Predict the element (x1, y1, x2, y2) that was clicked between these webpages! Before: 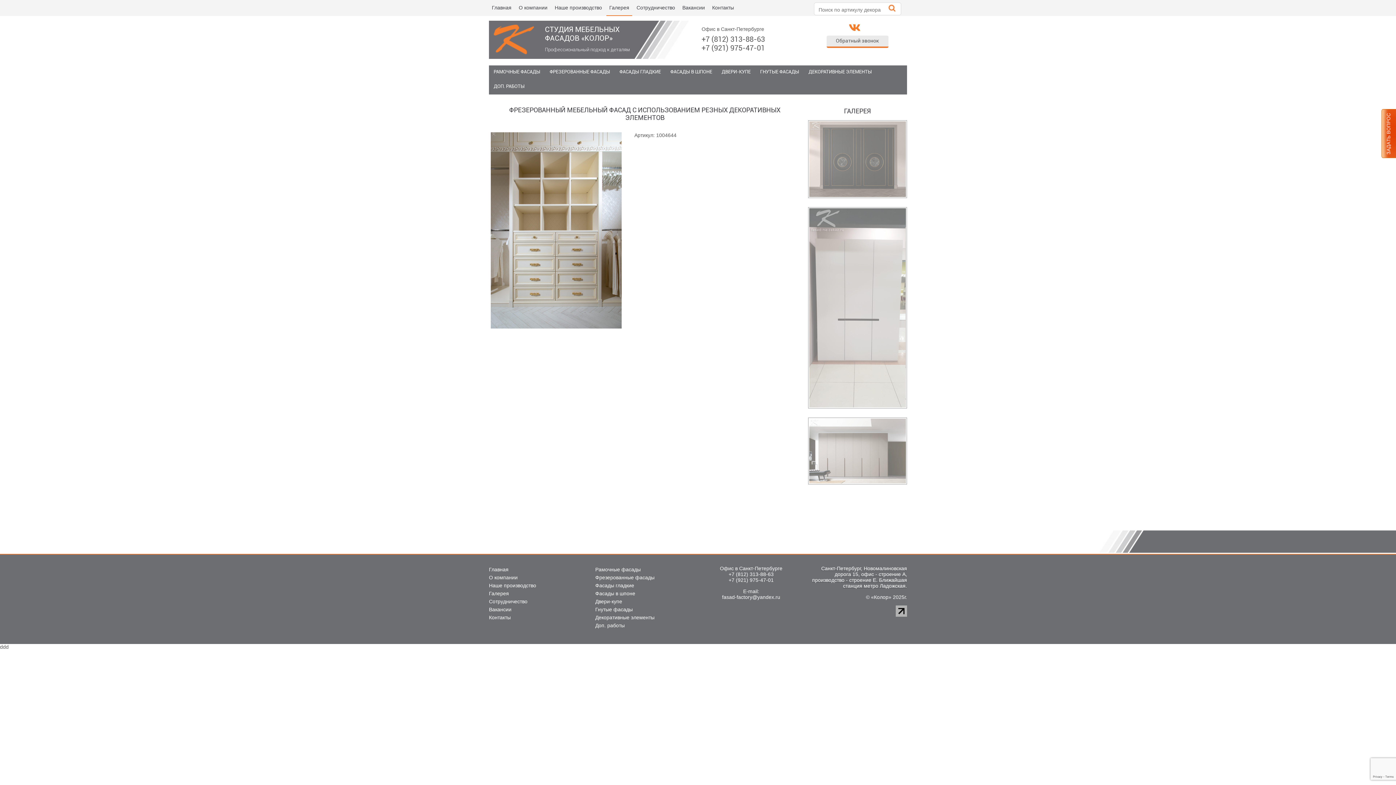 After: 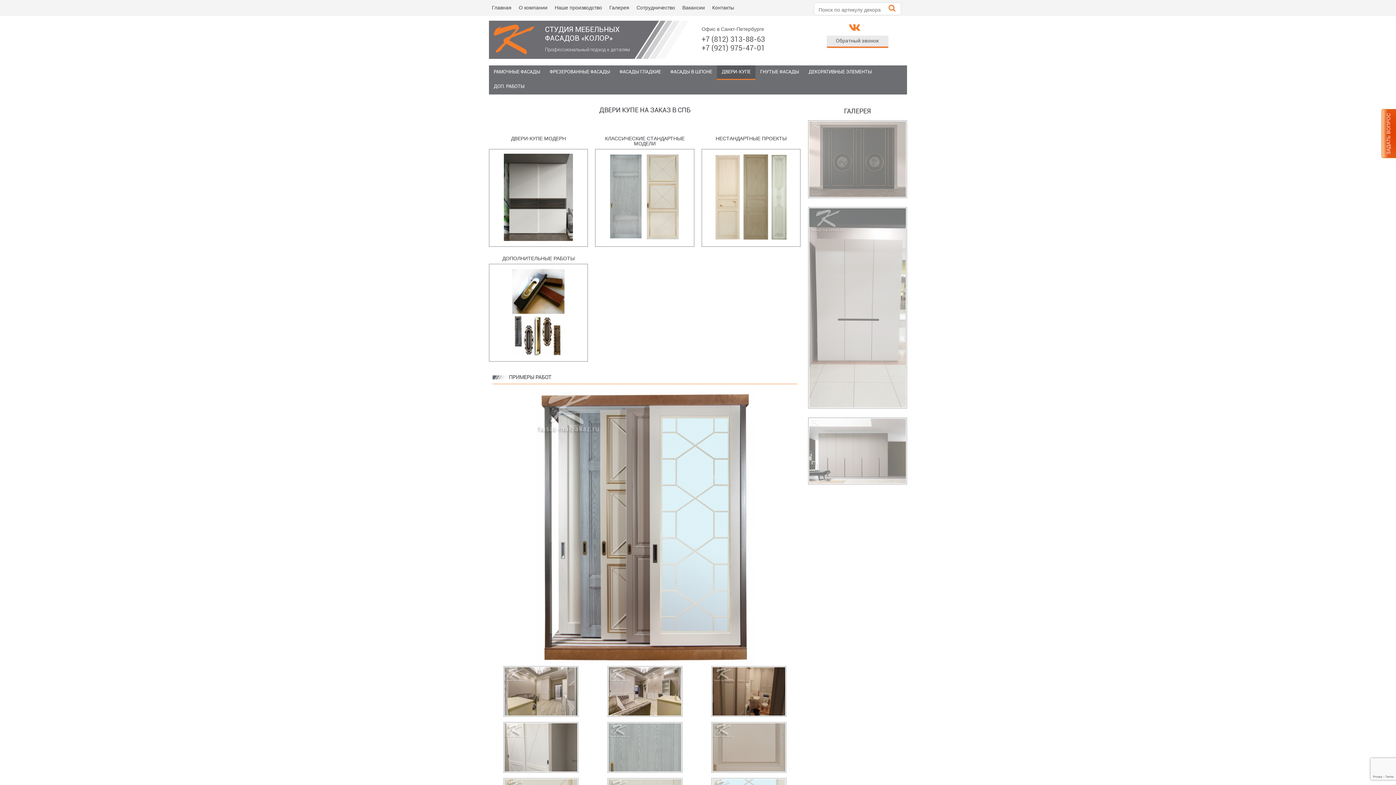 Action: label: ДВЕРИ-КУПЕ bbox: (717, 65, 755, 80)